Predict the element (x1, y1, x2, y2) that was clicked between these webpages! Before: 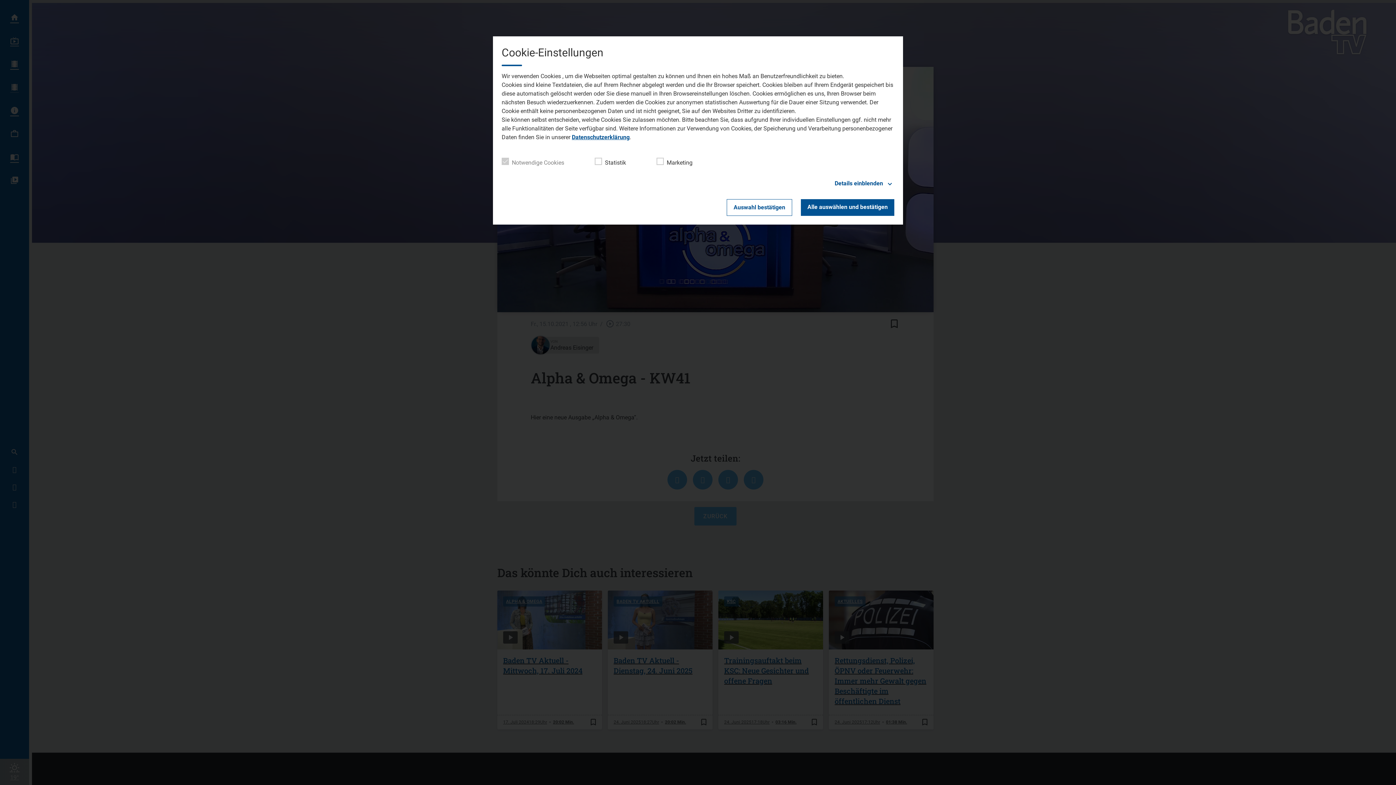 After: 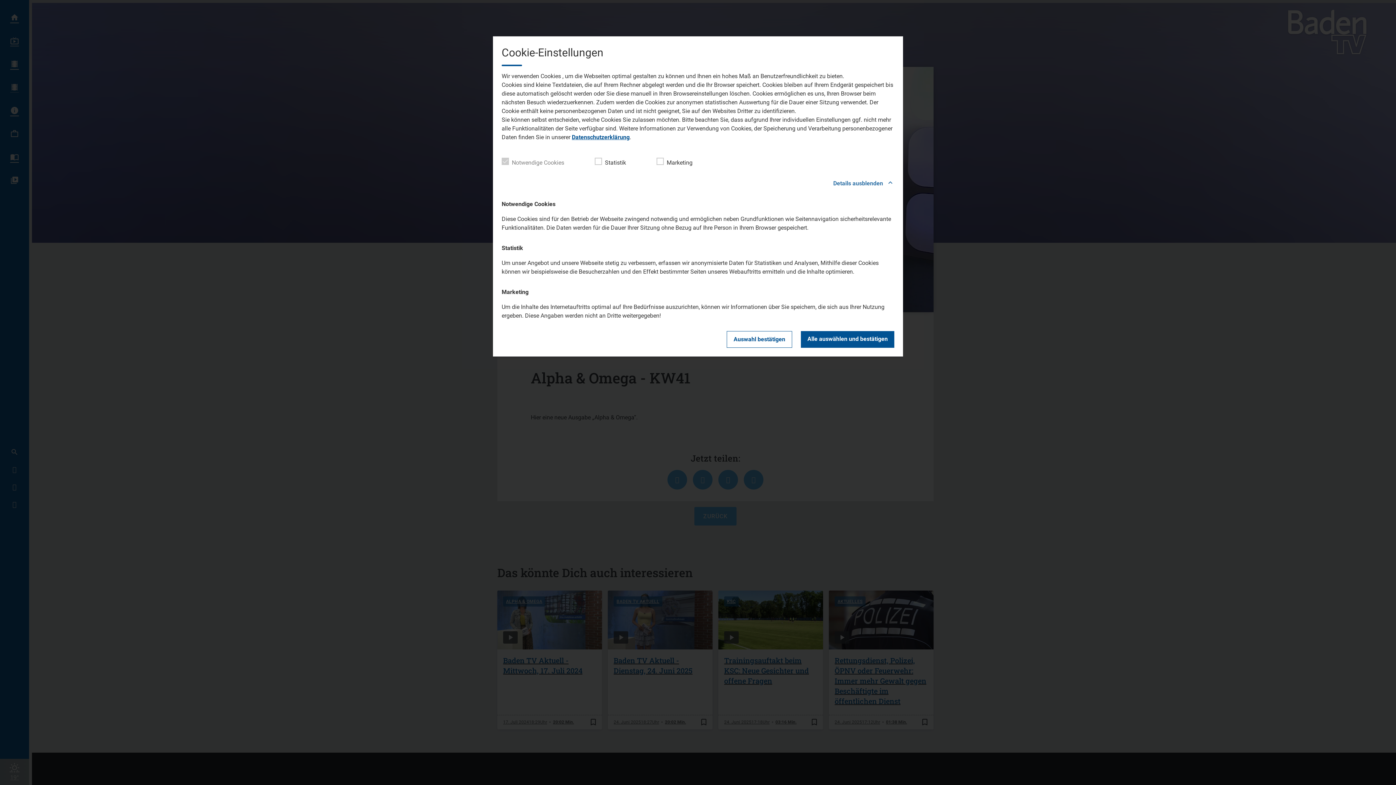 Action: bbox: (501, 178, 894, 188) label: Details einblenden